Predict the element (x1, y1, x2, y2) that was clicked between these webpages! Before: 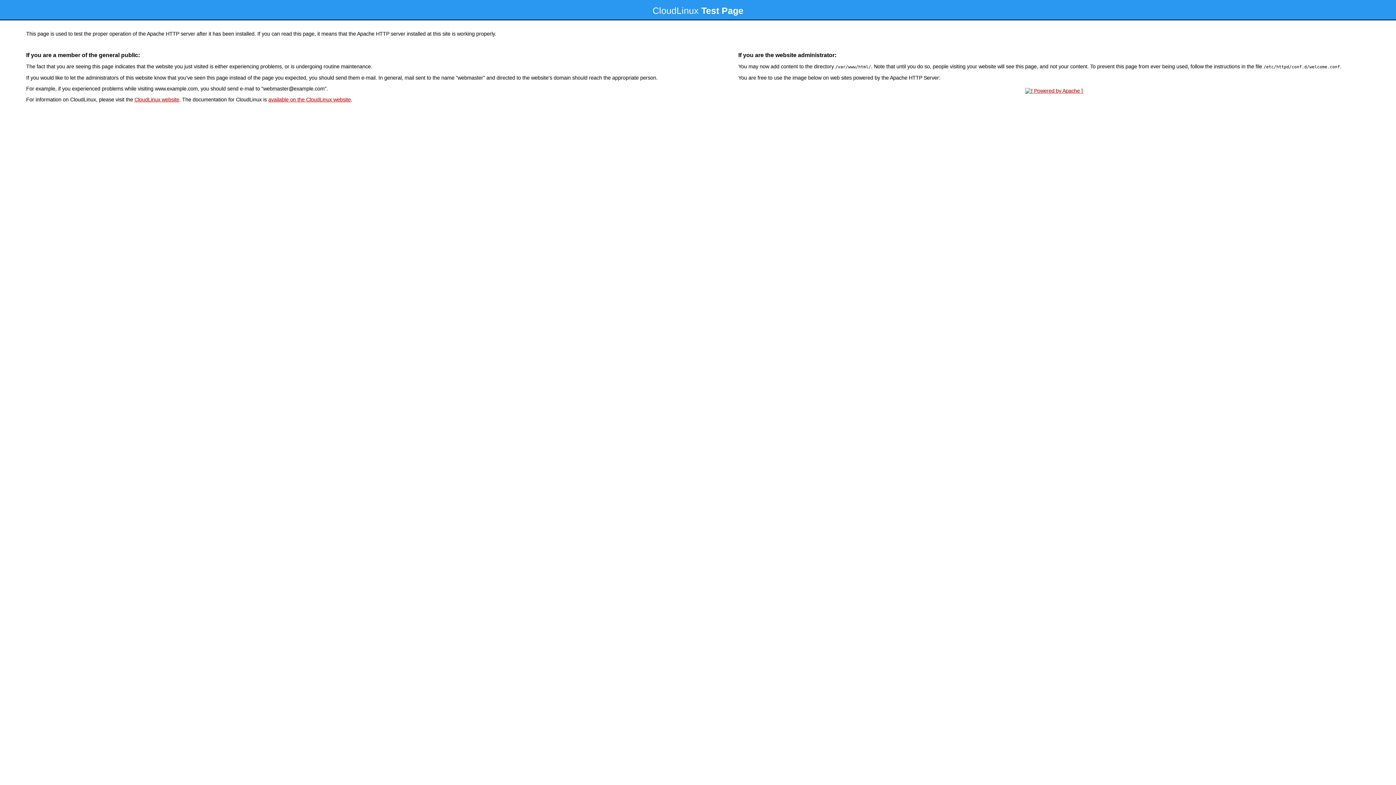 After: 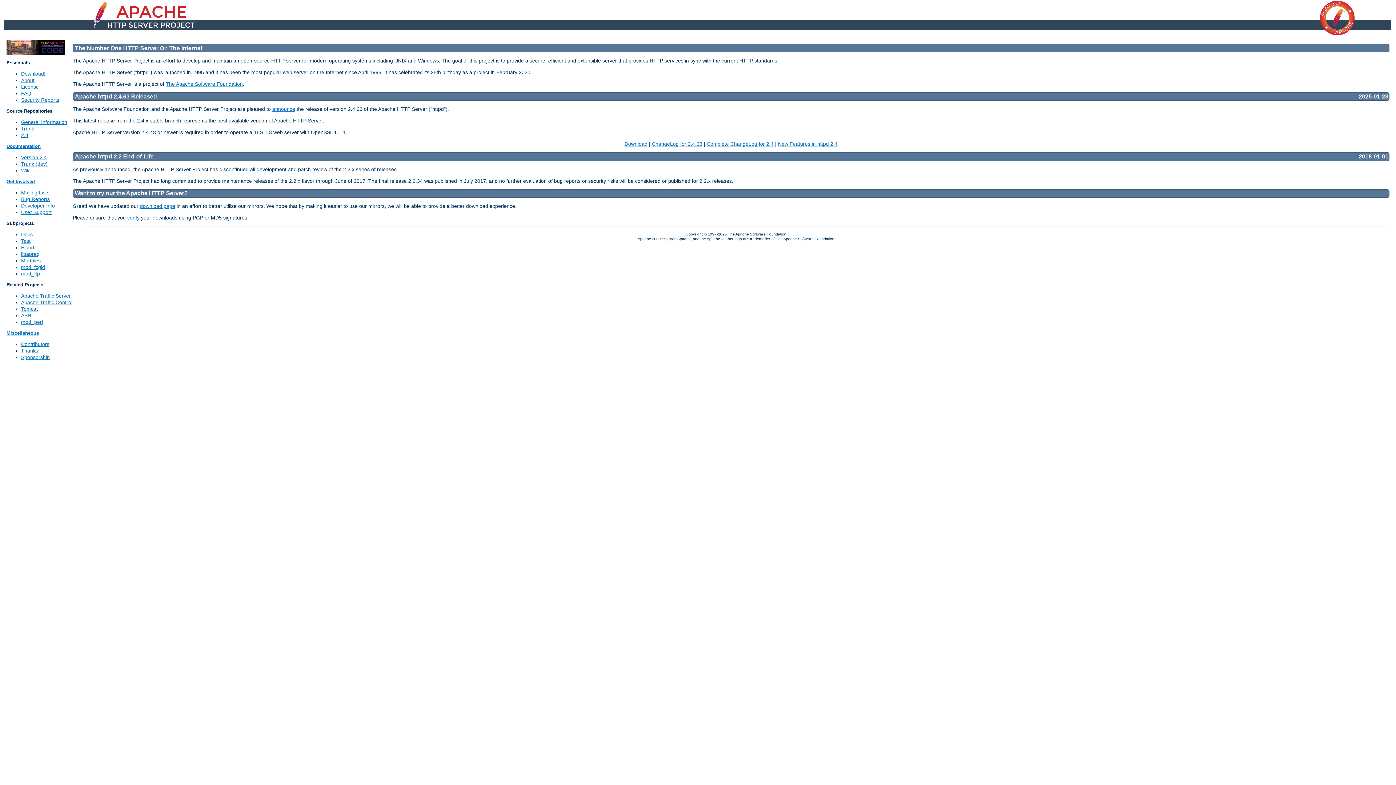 Action: bbox: (1023, 88, 1085, 93)